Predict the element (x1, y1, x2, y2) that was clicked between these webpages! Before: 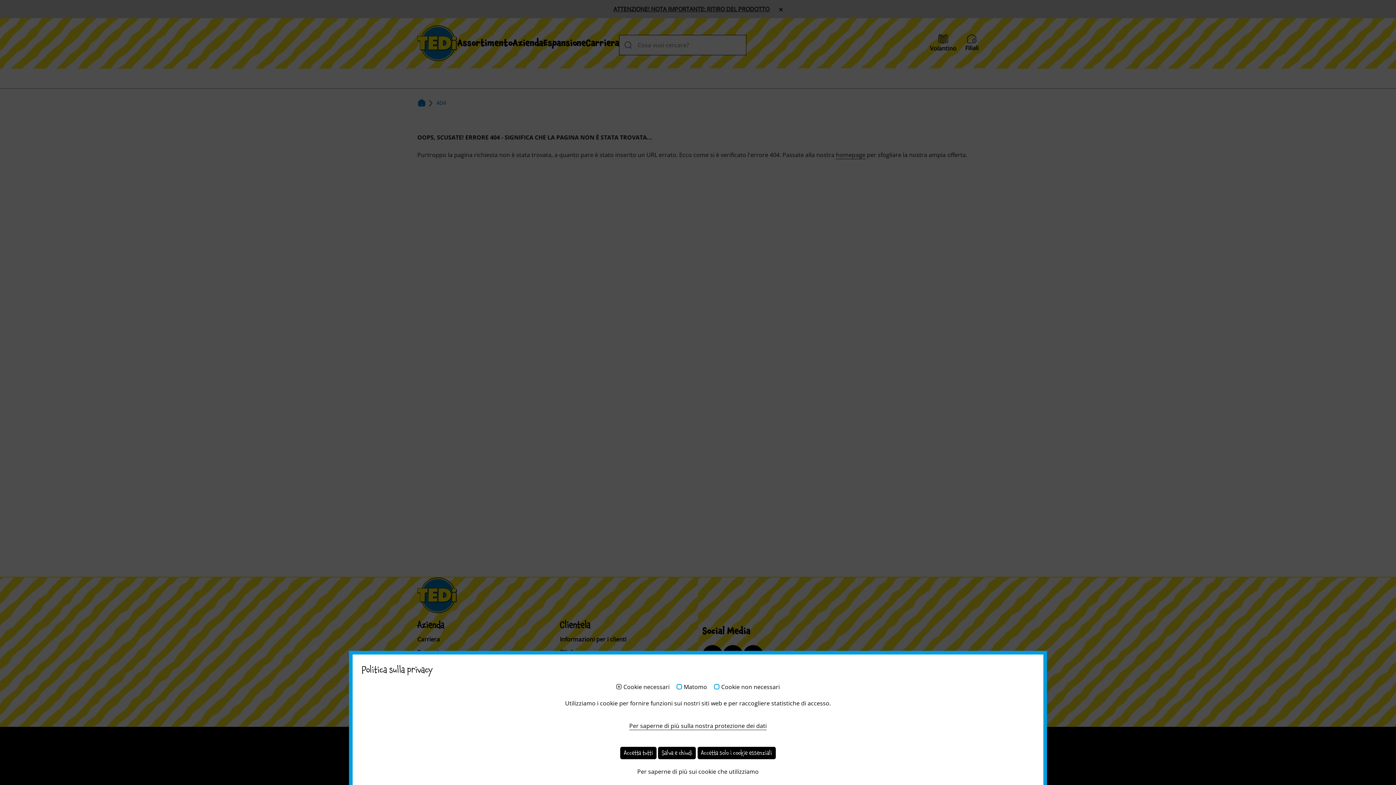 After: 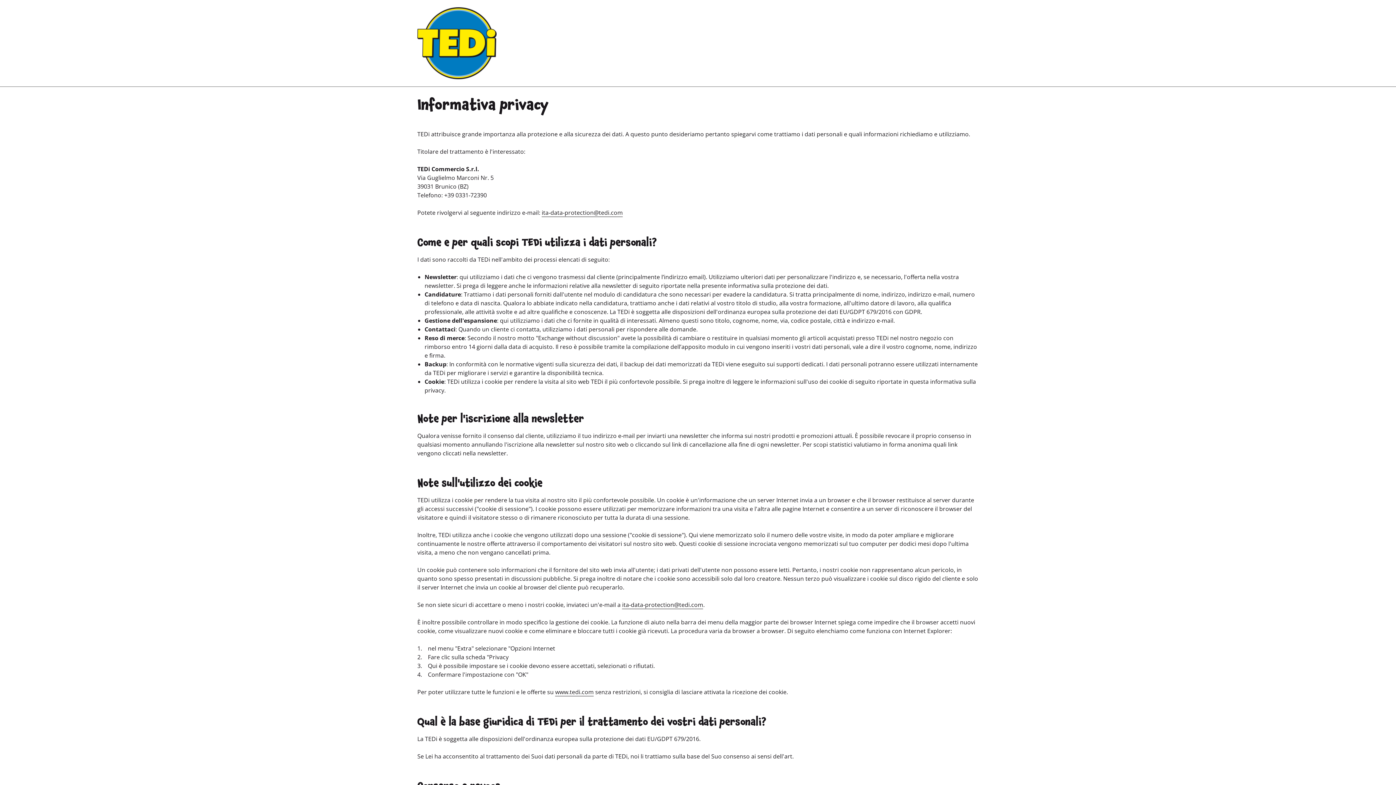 Action: label: Per saperne di più sui cookie che utilizziamo bbox: (637, 768, 758, 776)